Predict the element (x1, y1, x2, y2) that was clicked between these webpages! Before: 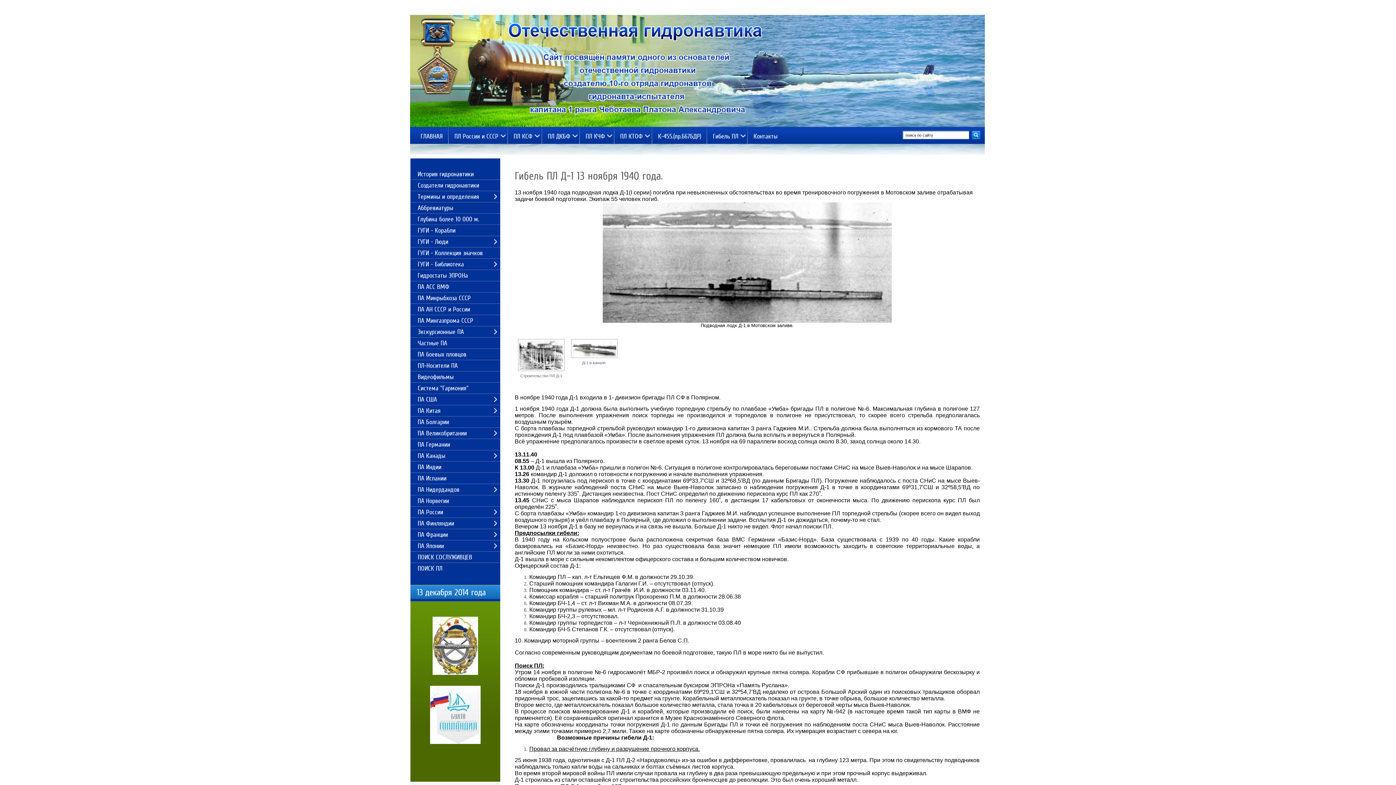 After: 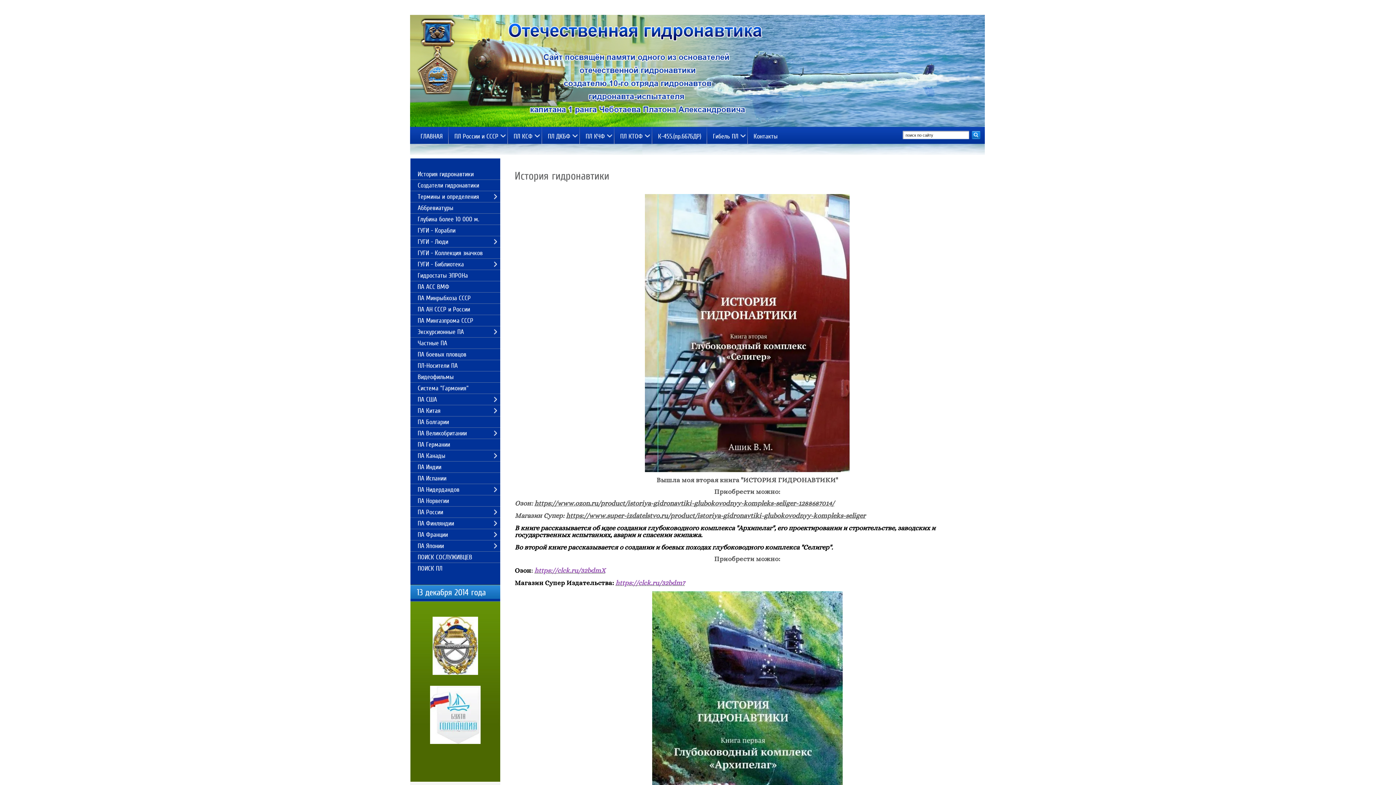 Action: label: История гидронавтики bbox: (410, 168, 500, 179)